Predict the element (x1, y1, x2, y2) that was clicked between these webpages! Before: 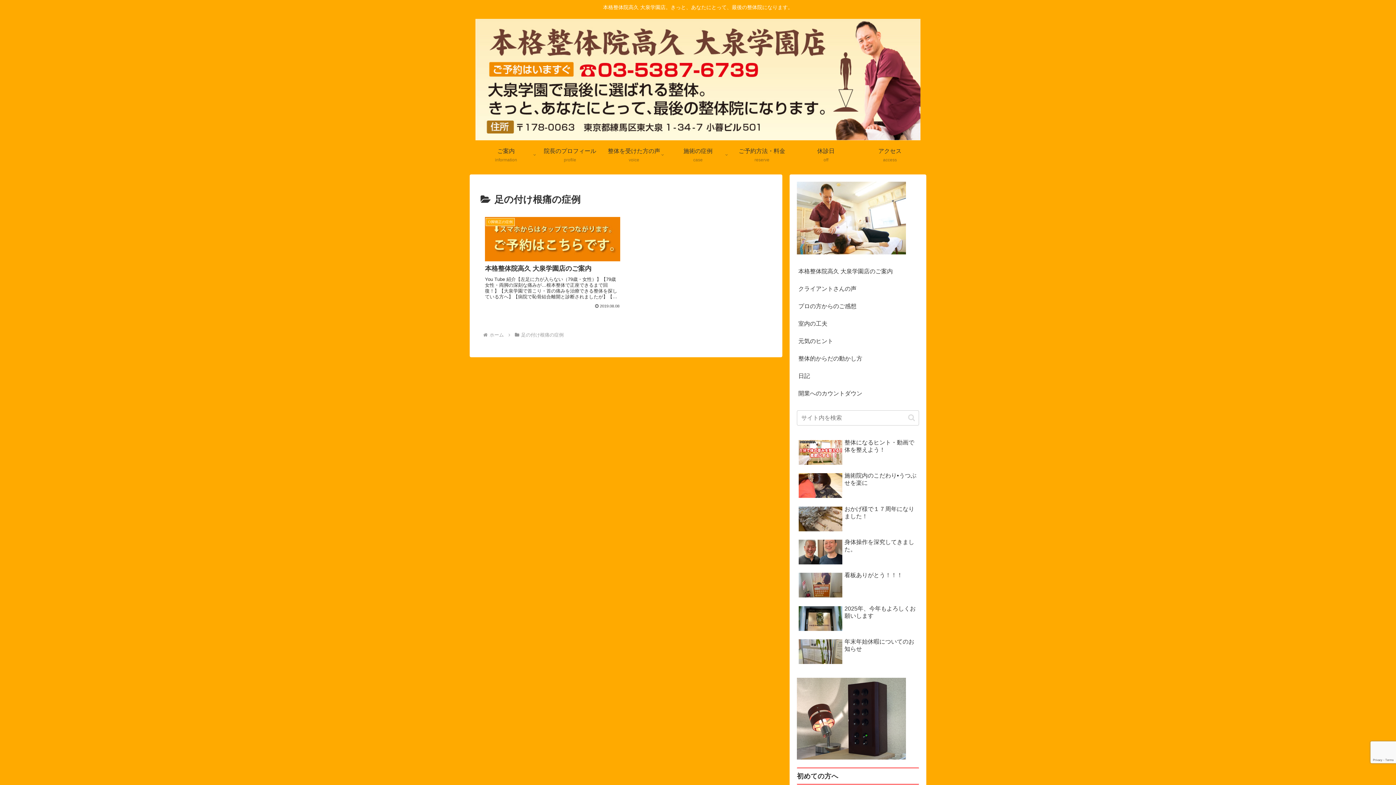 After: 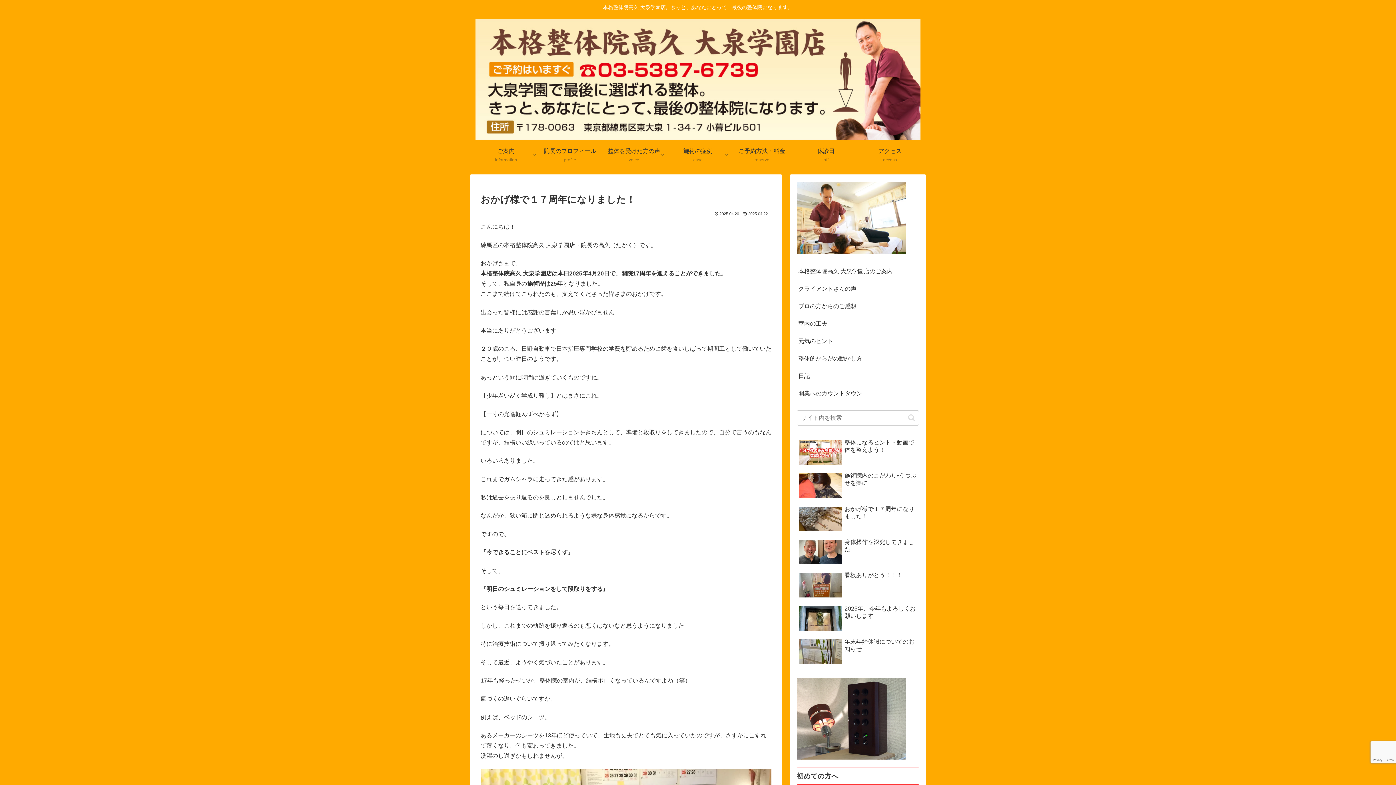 Action: bbox: (797, 503, 919, 535) label: おかげ様で１７周年になりました！